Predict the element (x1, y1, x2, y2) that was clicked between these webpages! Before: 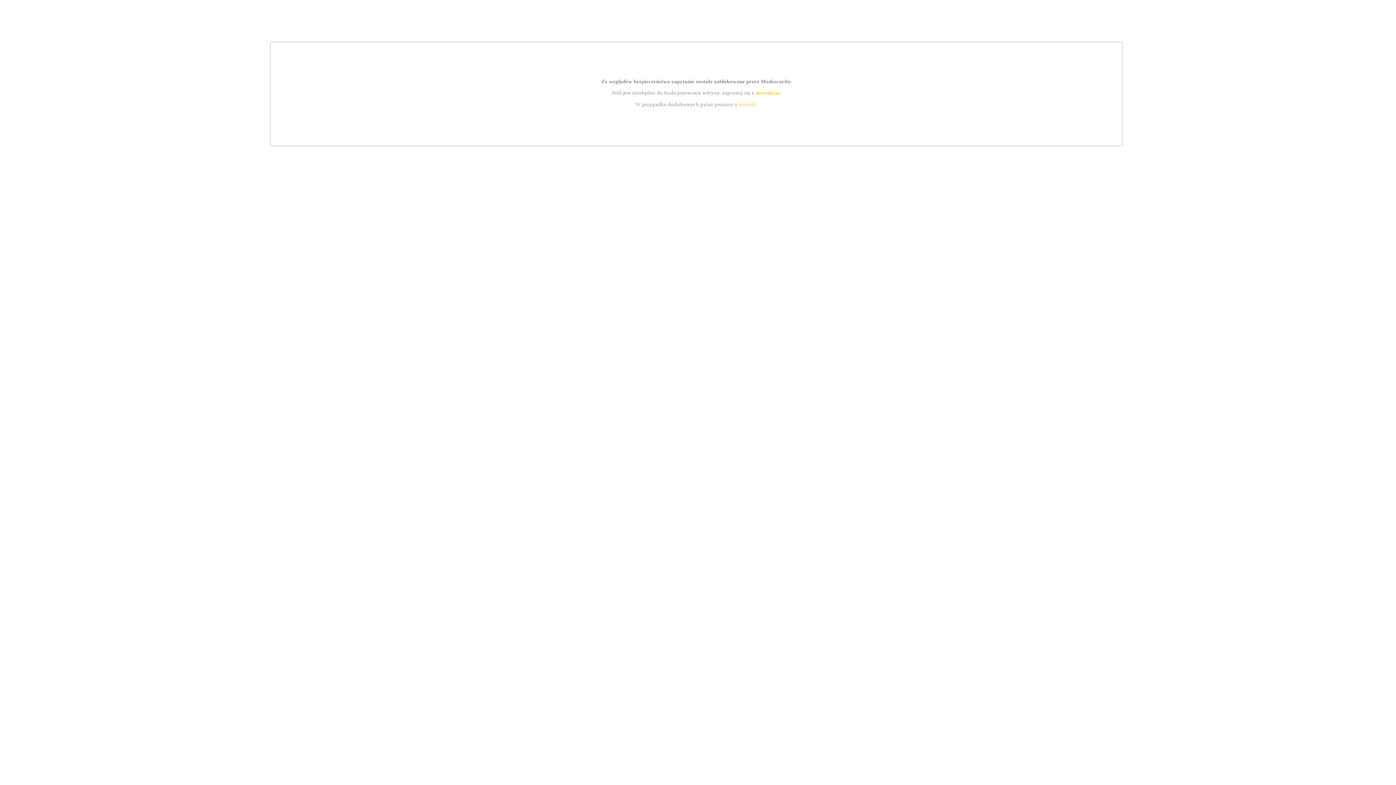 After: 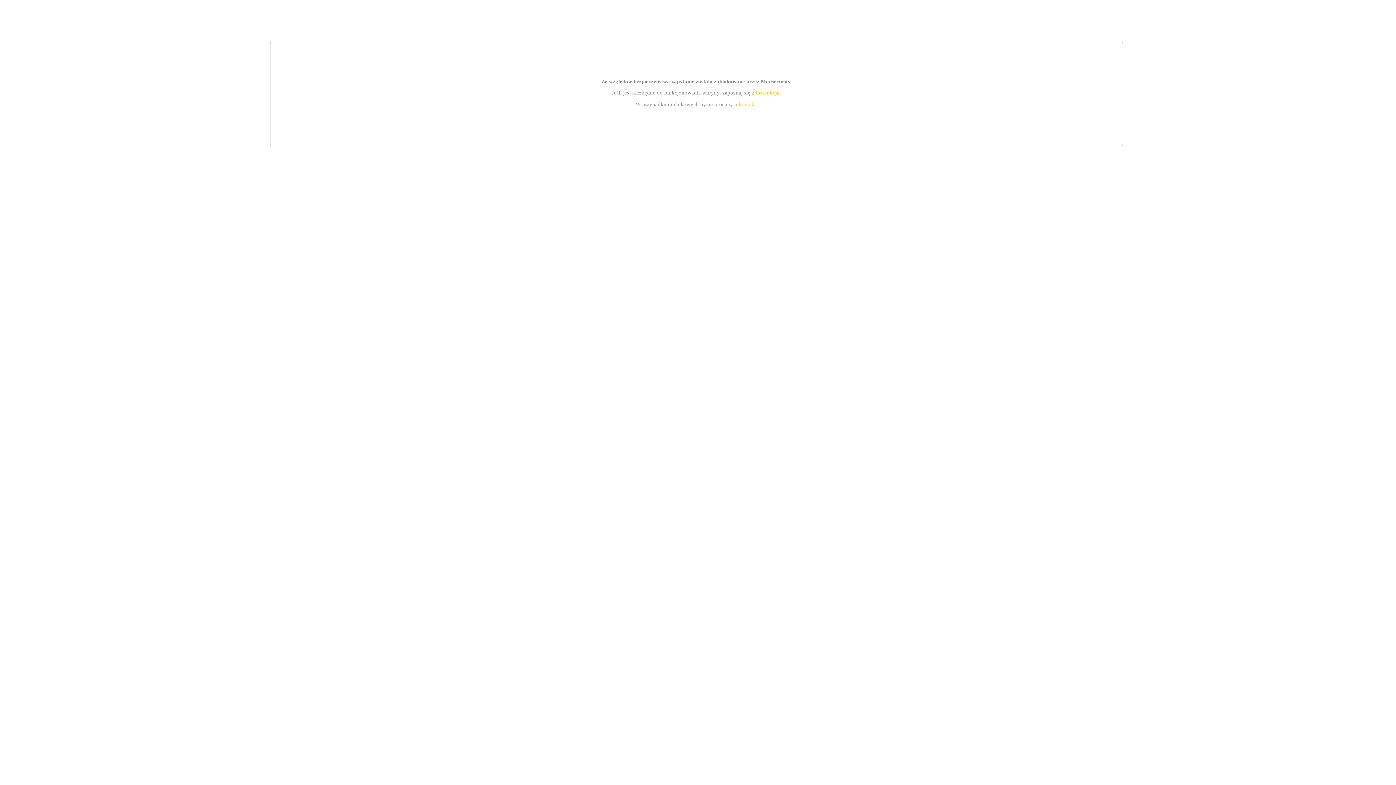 Action: bbox: (739, 101, 756, 107) label: kontakt